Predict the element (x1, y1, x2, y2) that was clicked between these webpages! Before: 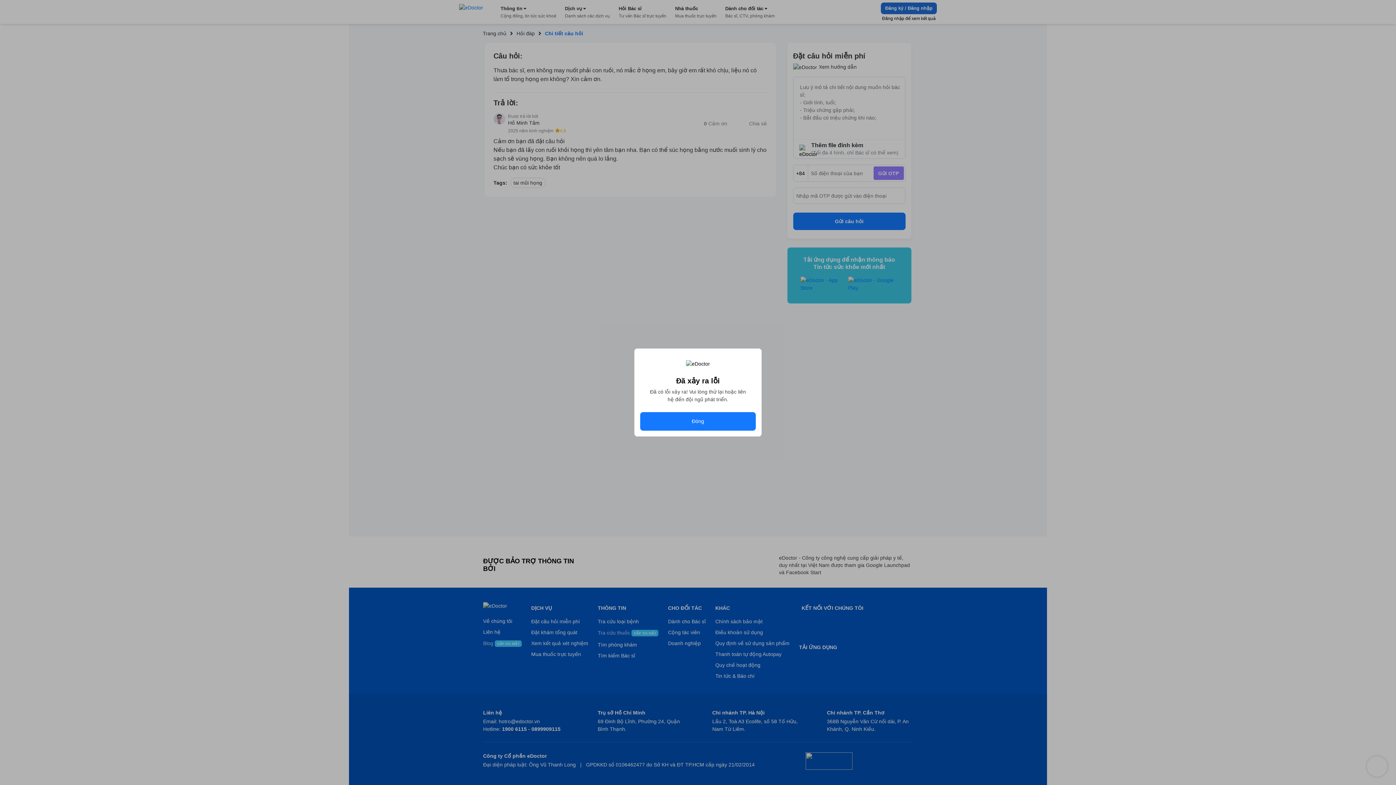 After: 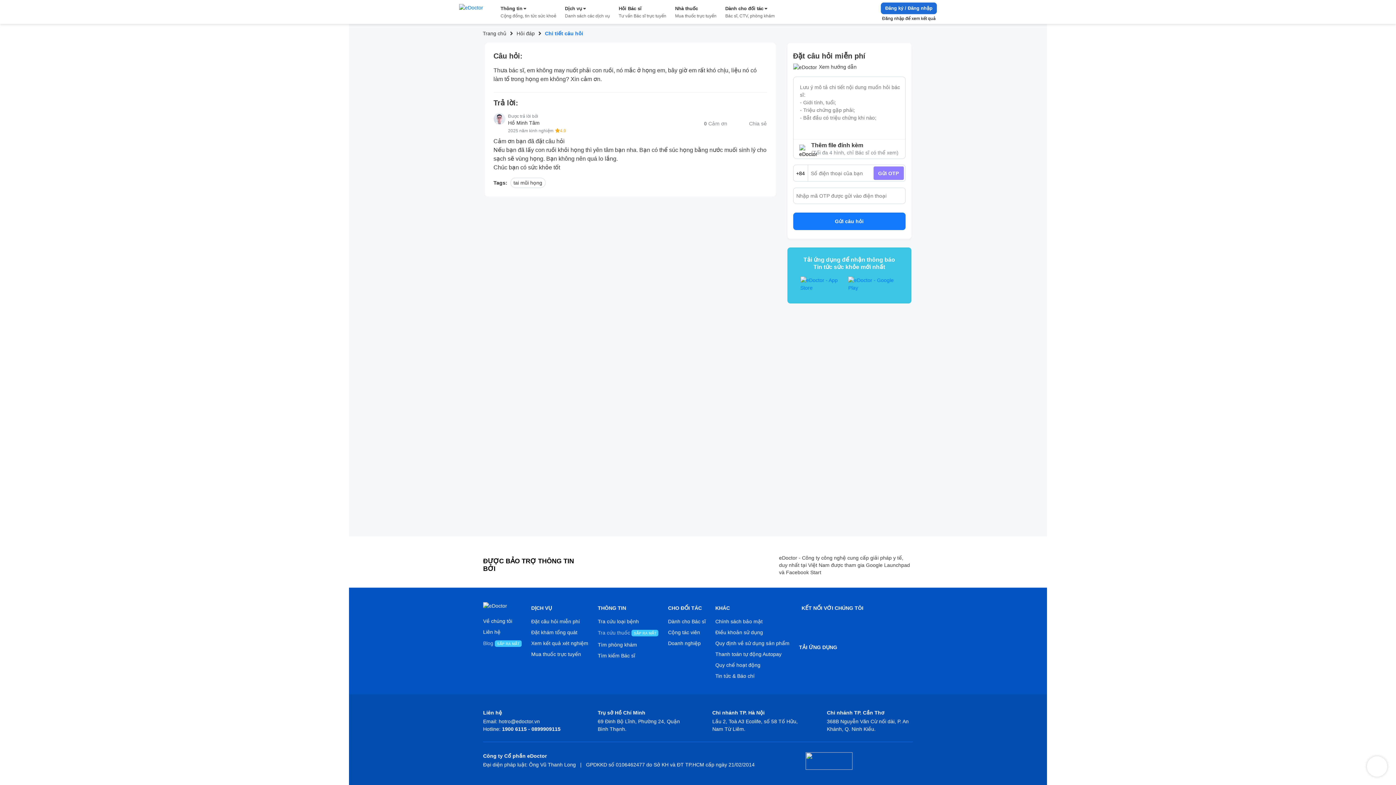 Action: bbox: (640, 412, 756, 430) label: Đóng